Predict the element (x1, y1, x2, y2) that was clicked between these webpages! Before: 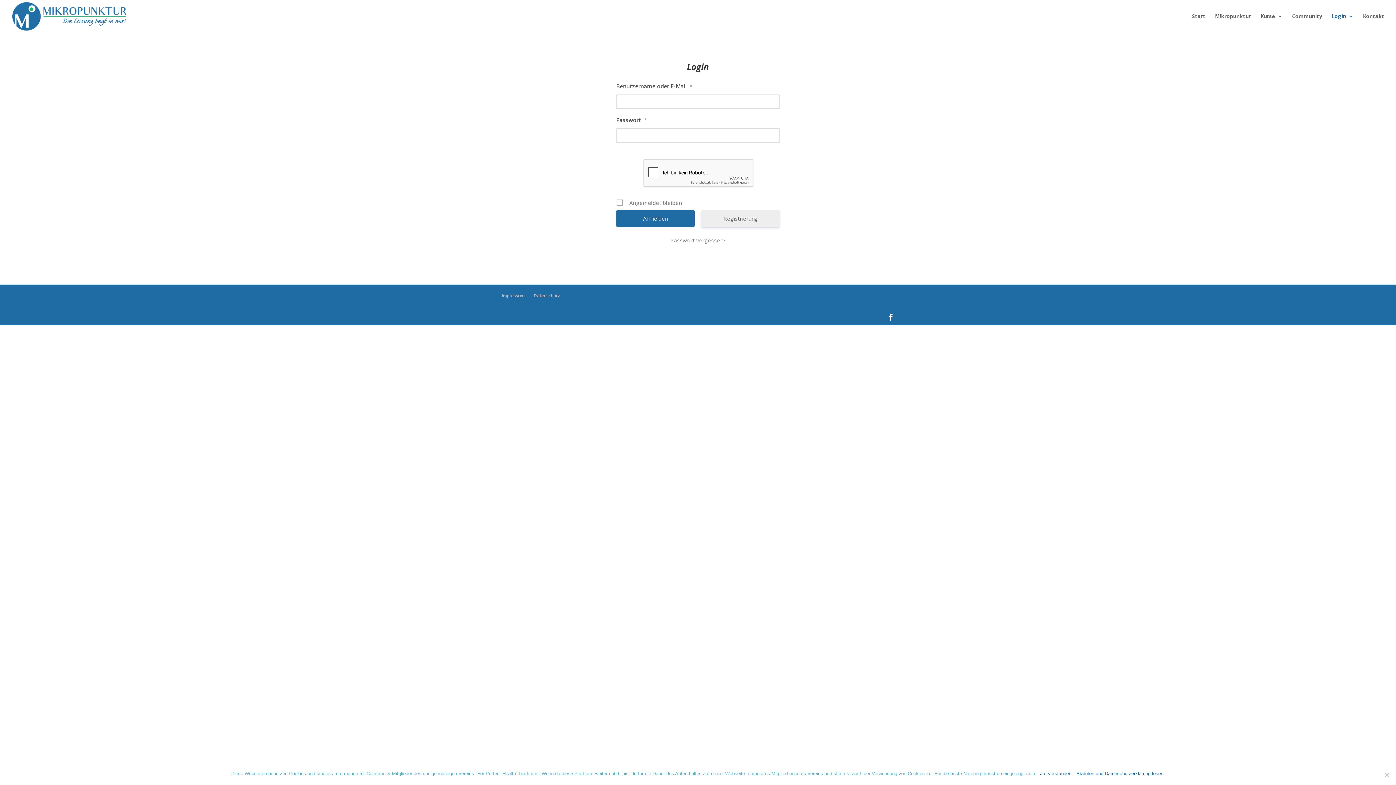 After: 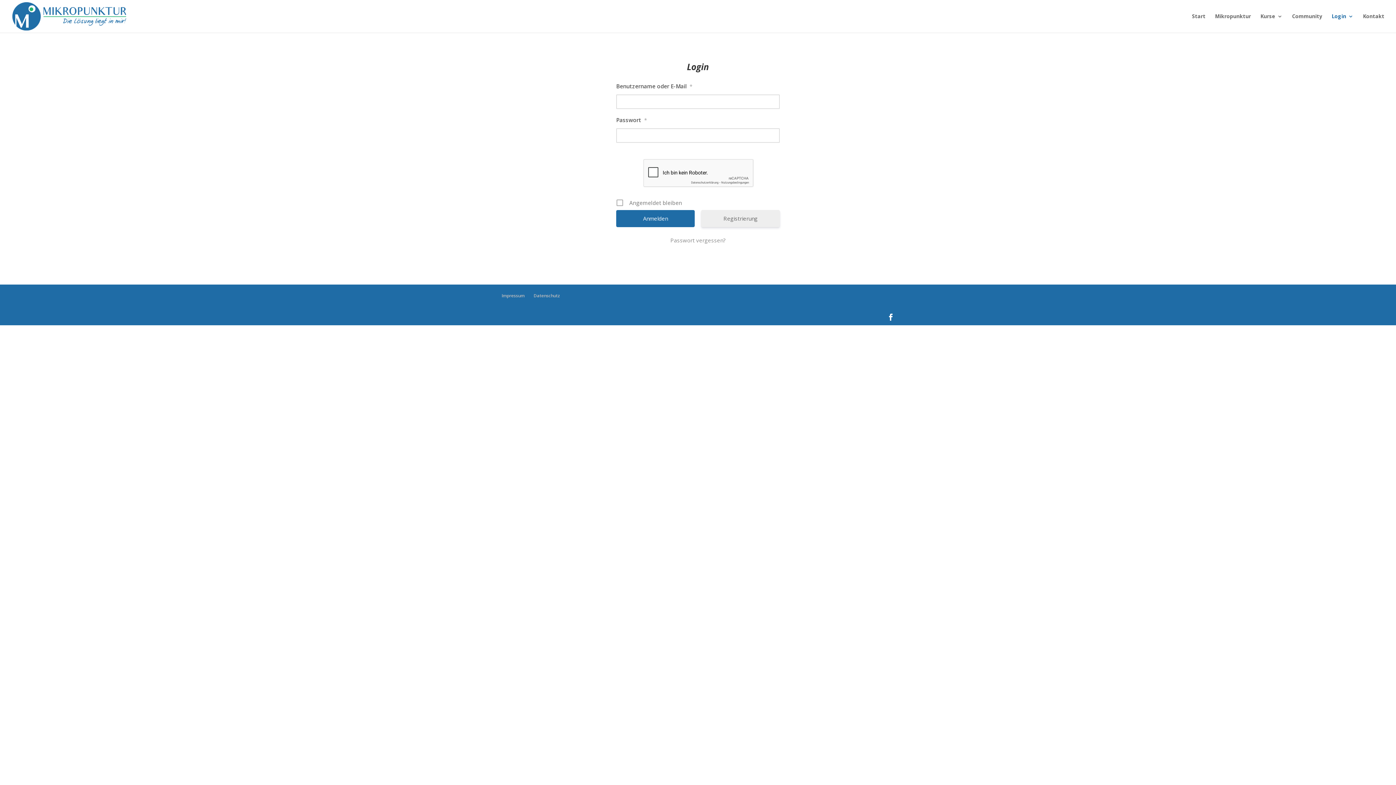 Action: label: Ja, verstanden! bbox: (1040, 770, 1073, 777)